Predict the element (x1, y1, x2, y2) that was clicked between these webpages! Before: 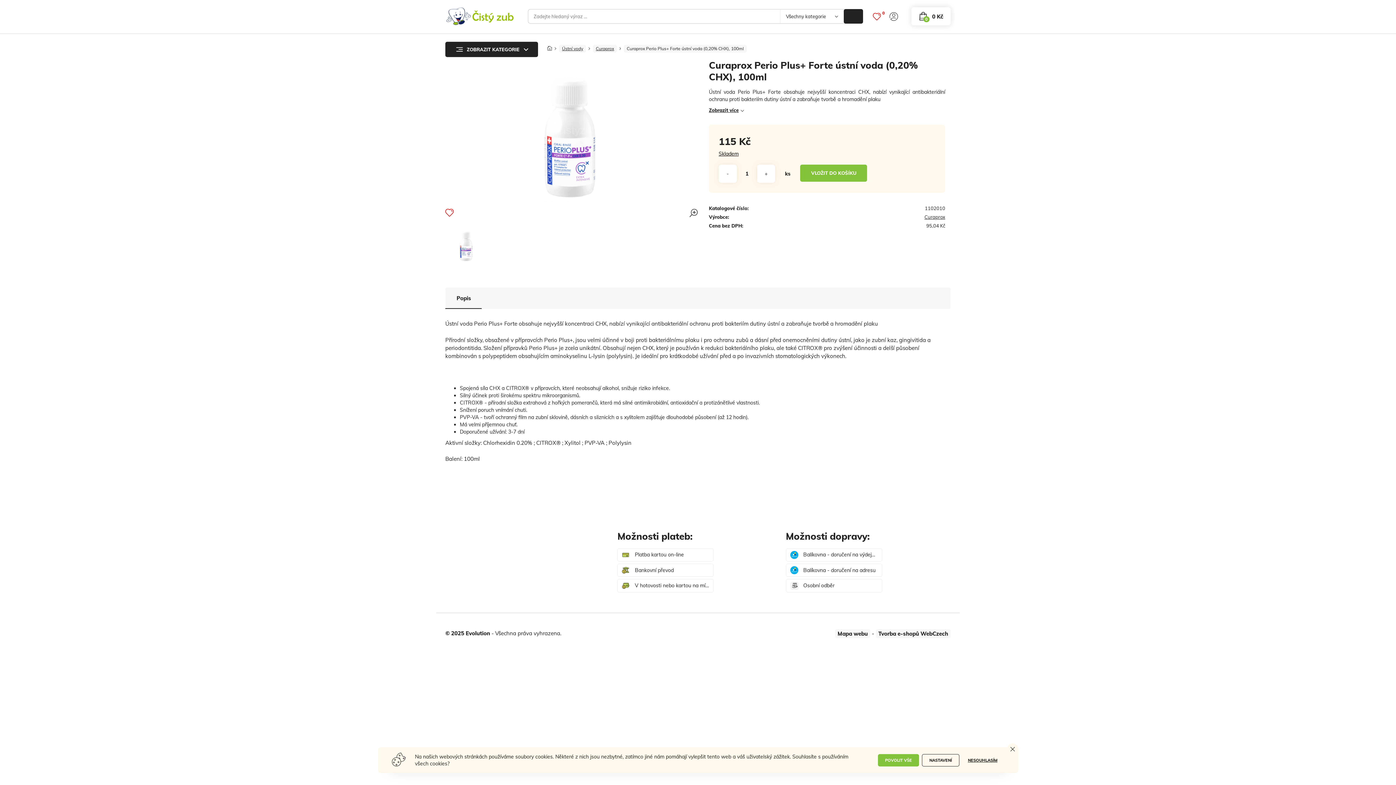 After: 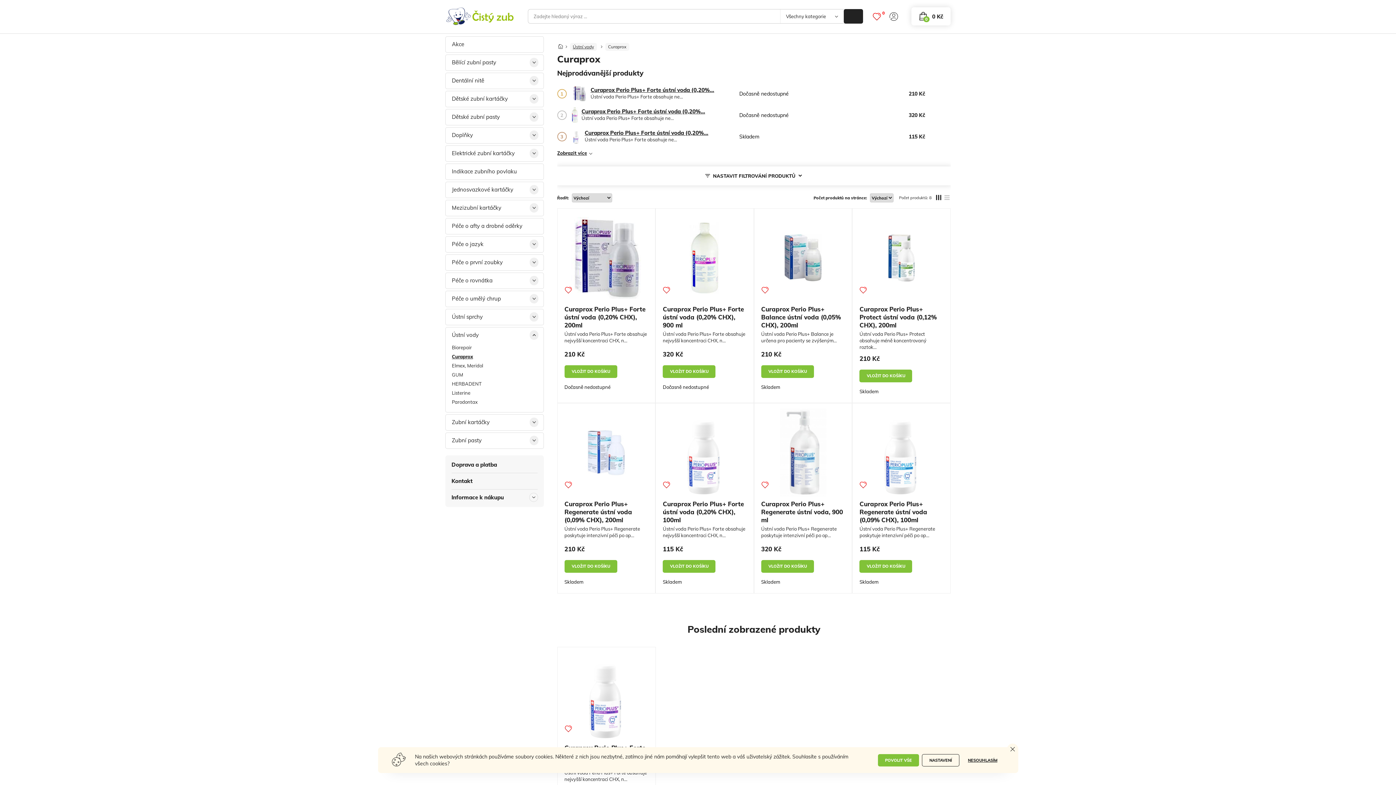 Action: label: Curaprox bbox: (593, 44, 617, 52)